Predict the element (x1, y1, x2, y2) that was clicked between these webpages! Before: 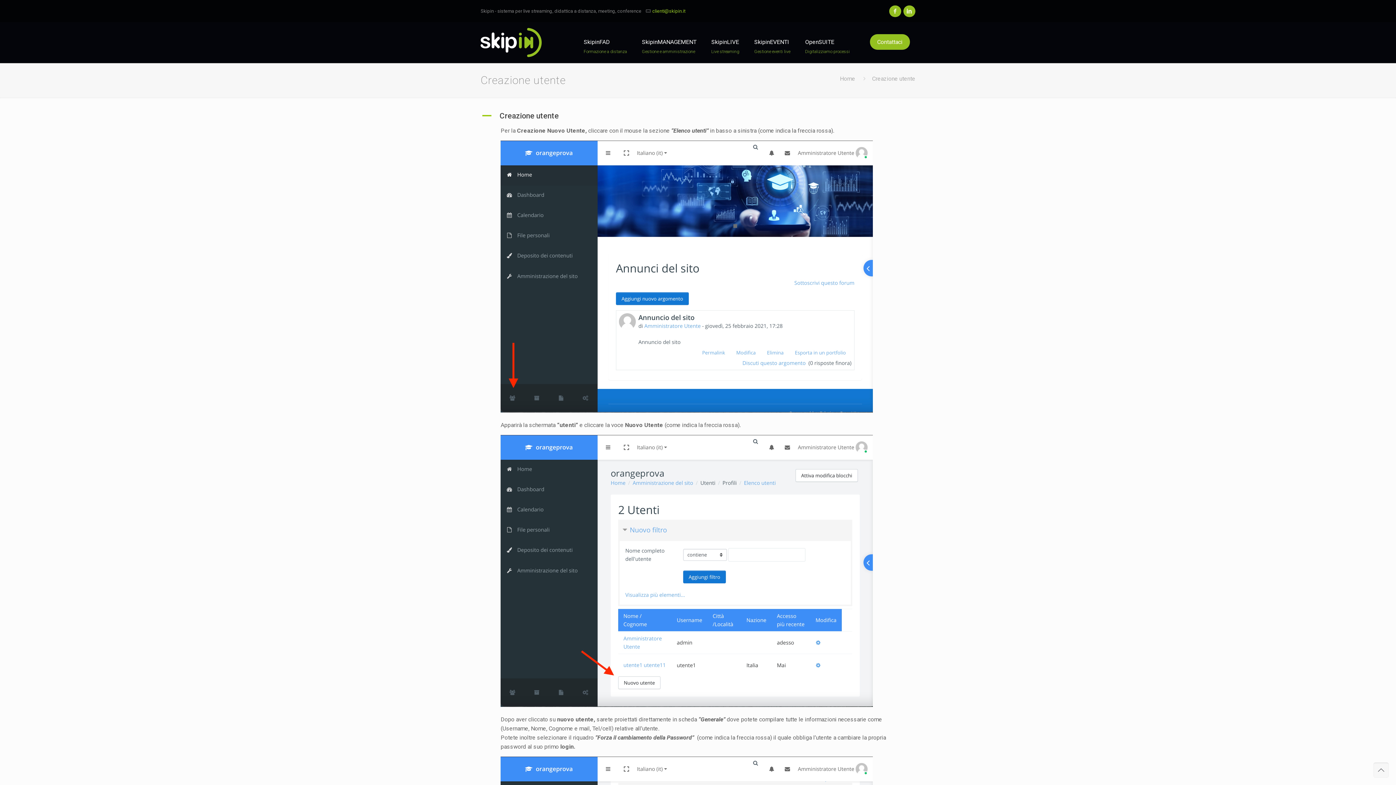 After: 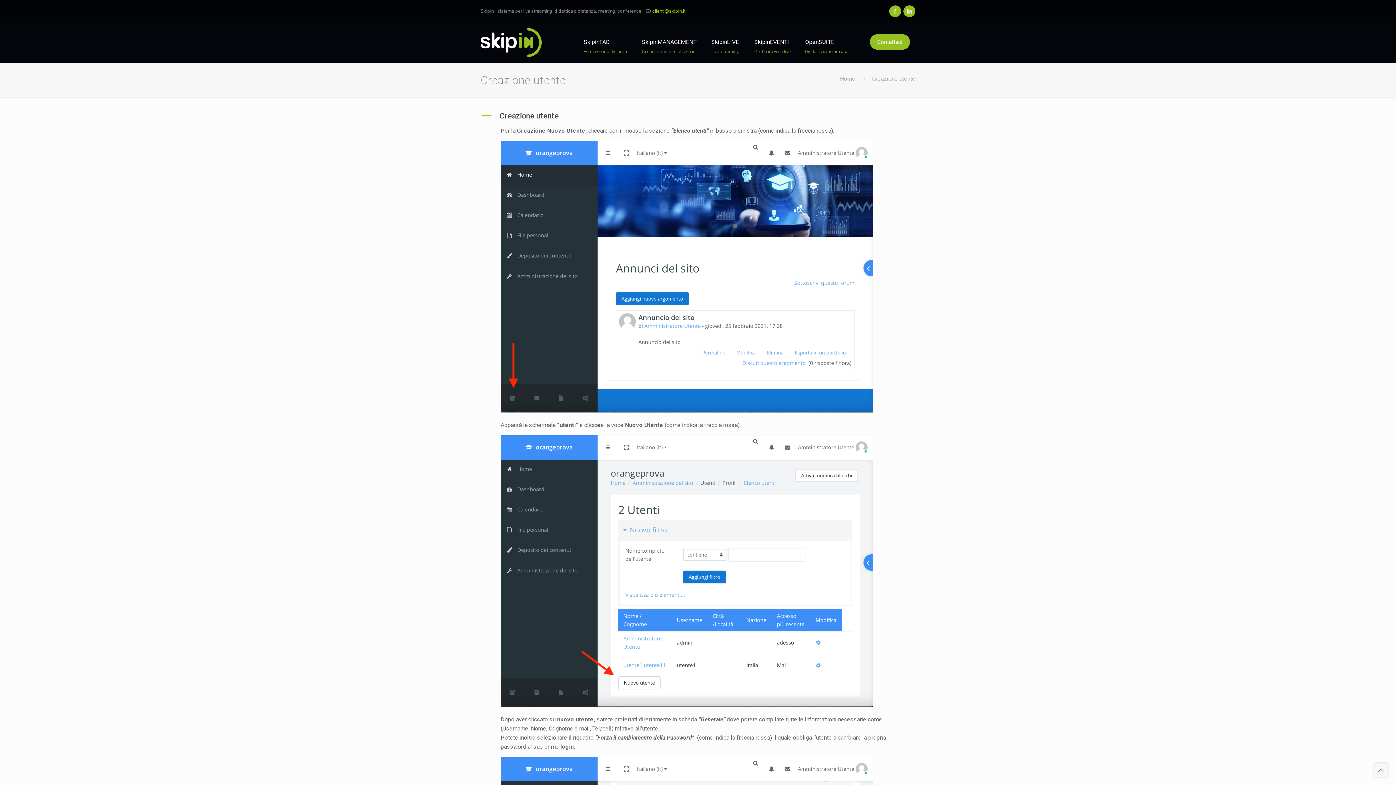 Action: bbox: (903, 5, 915, 17)